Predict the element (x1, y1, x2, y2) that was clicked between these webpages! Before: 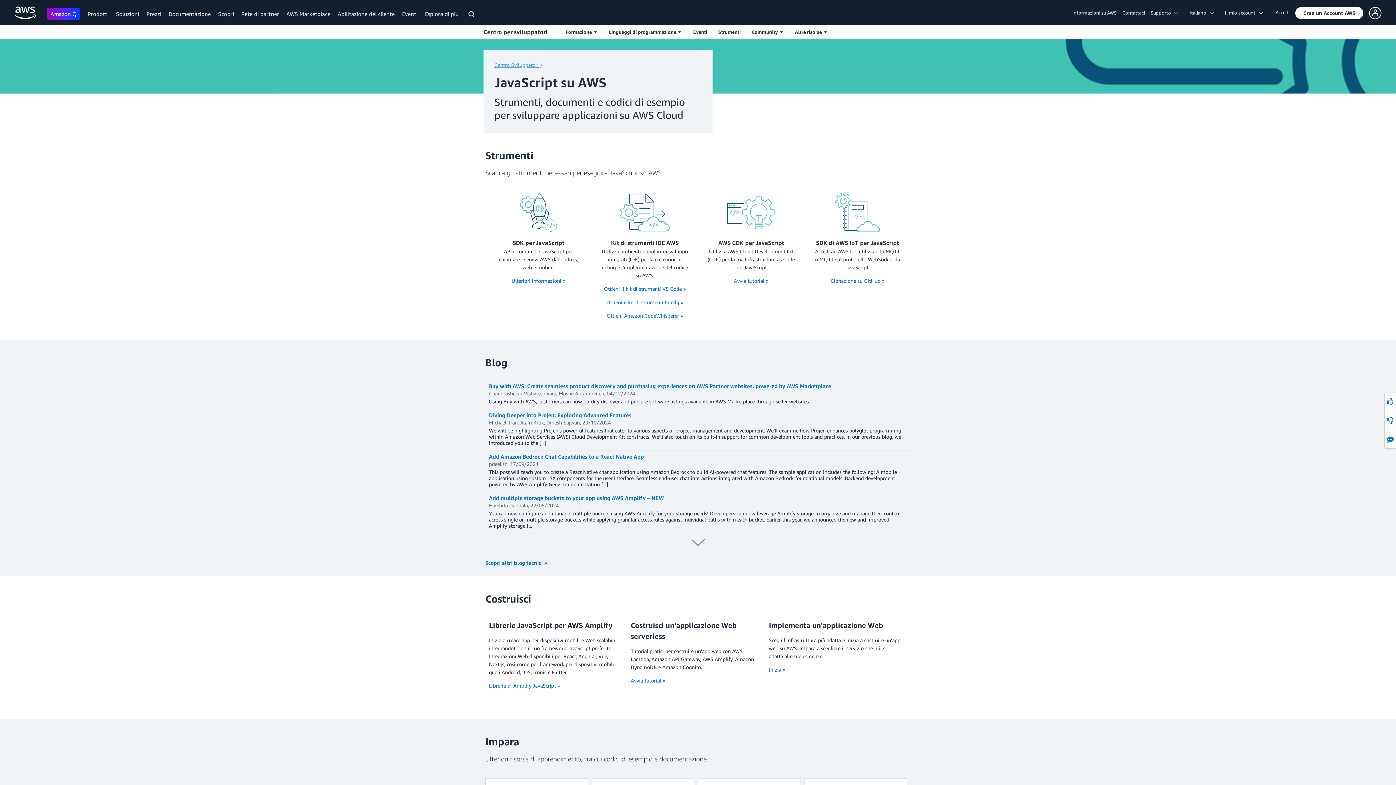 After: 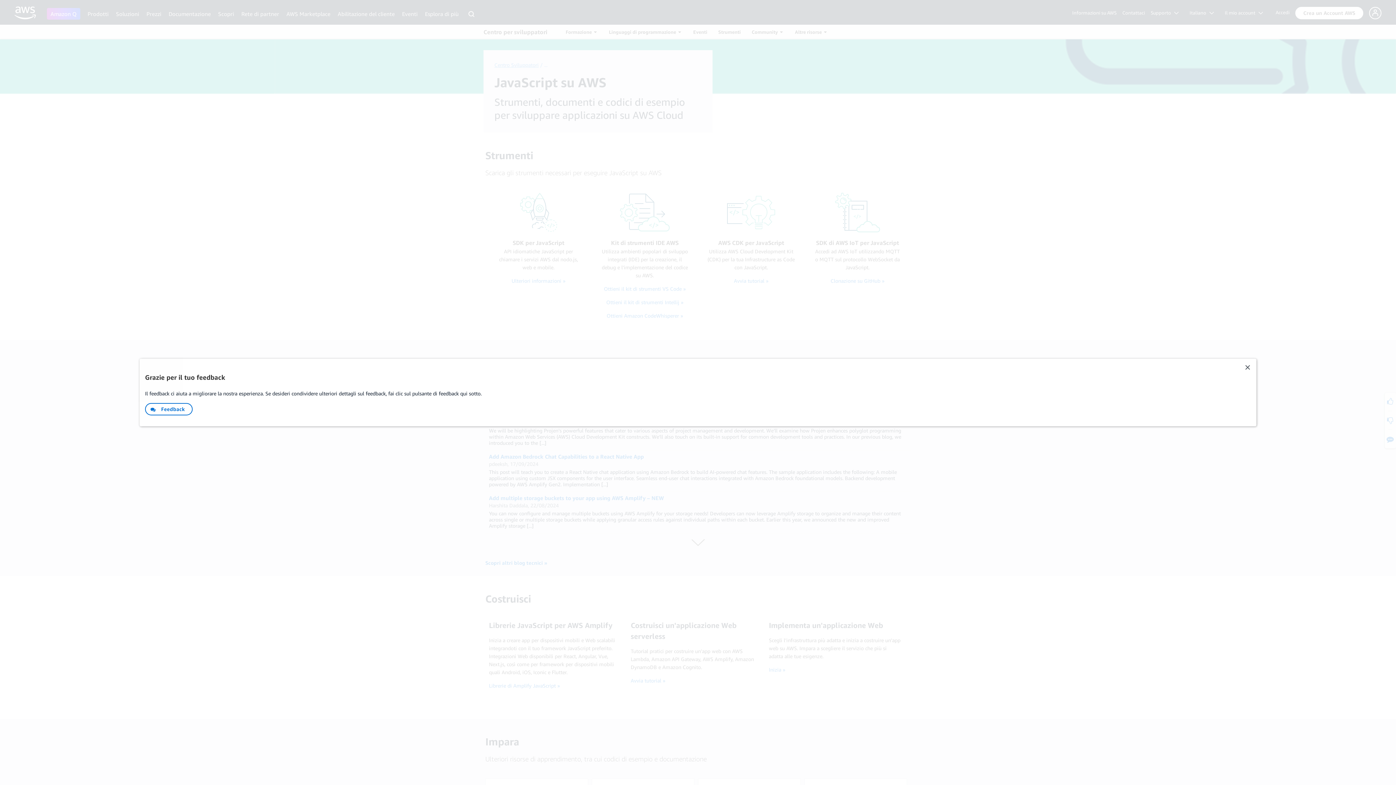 Action: bbox: (1385, 392, 1396, 410) label: Apri per ulteriori informazioni